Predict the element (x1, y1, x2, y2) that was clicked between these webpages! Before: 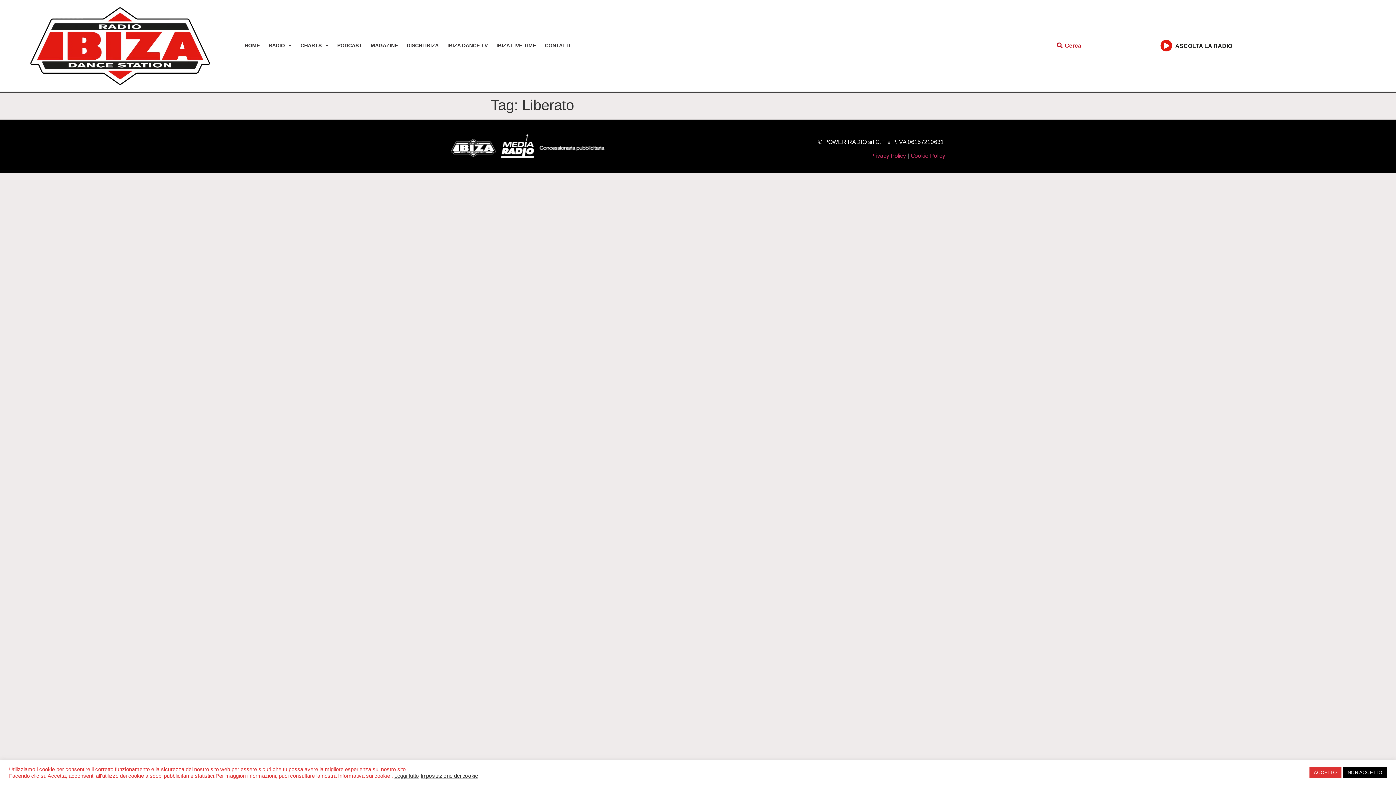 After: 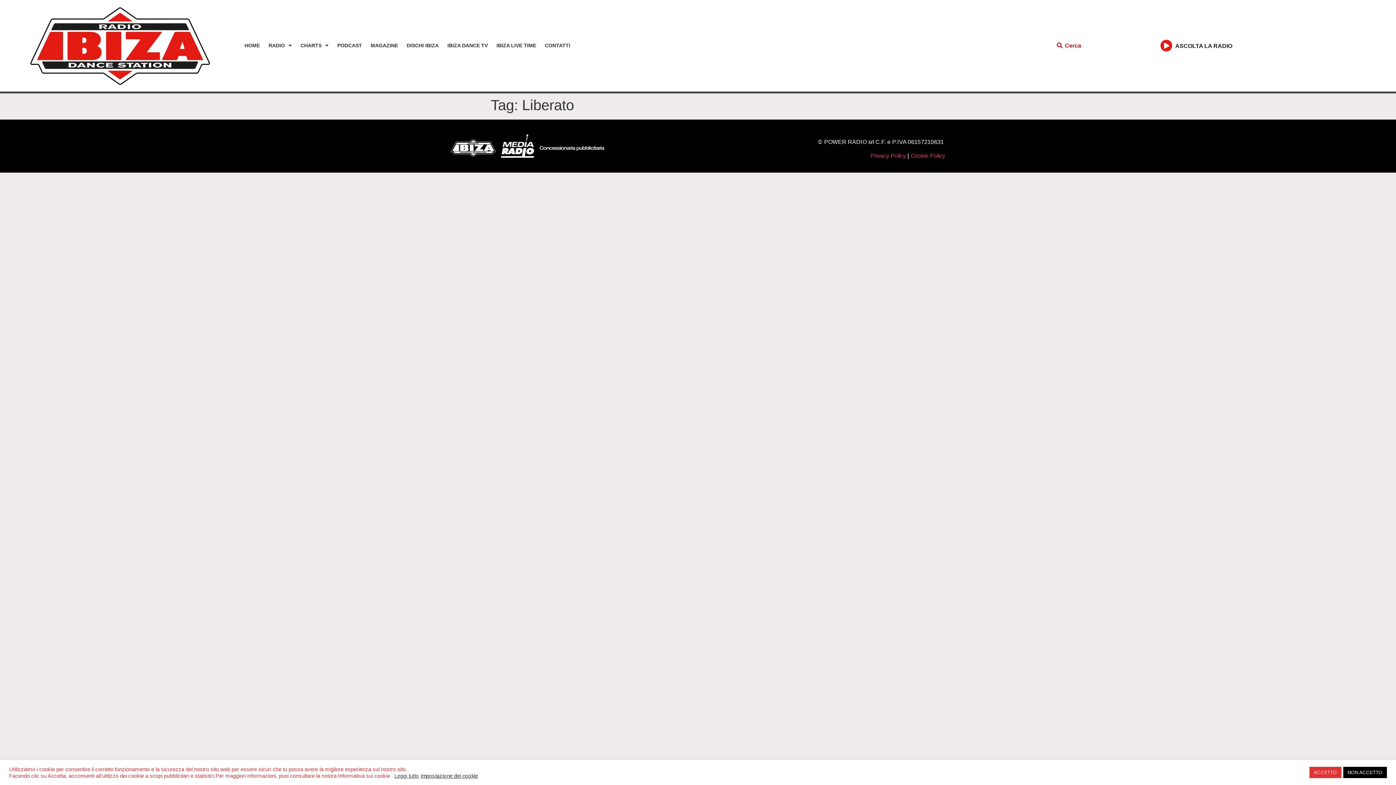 Action: bbox: (450, 134, 604, 157)